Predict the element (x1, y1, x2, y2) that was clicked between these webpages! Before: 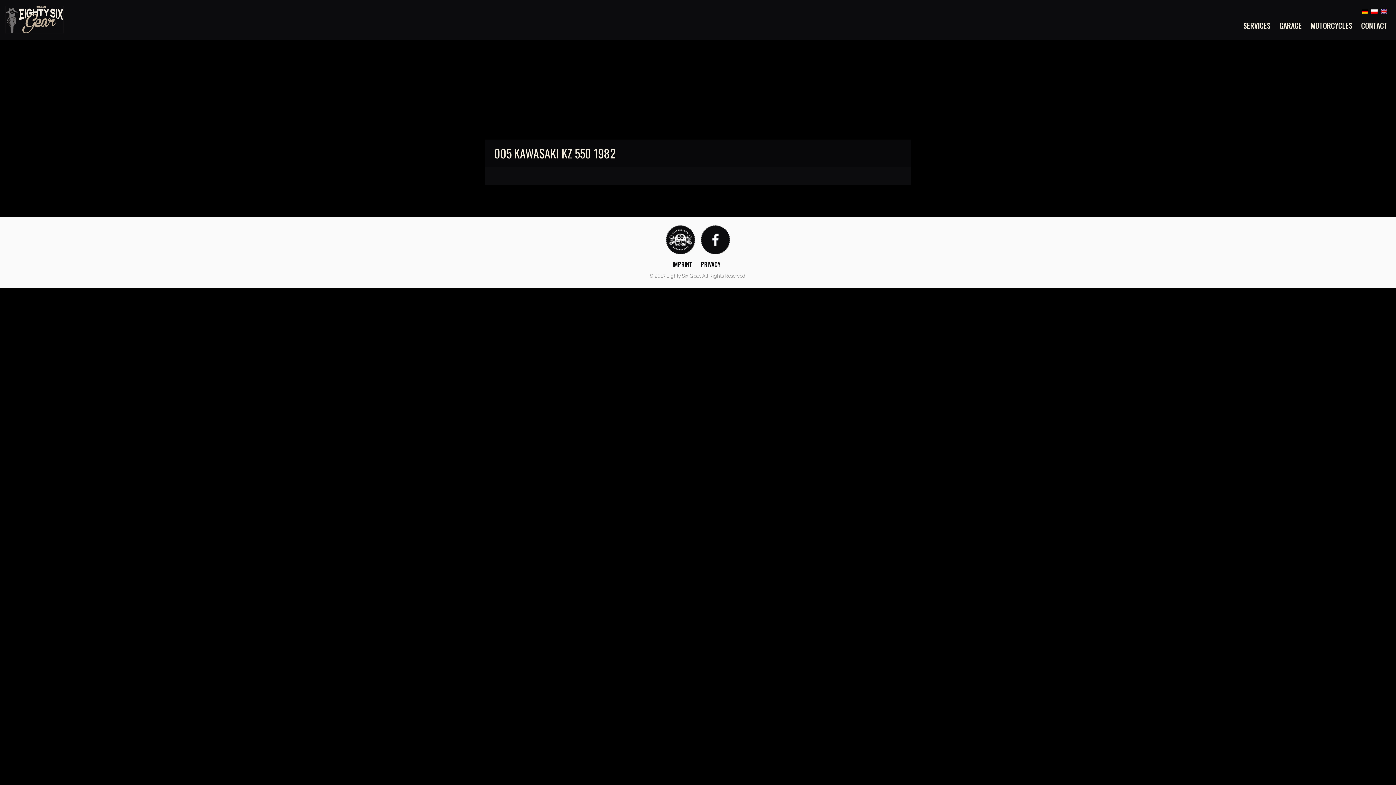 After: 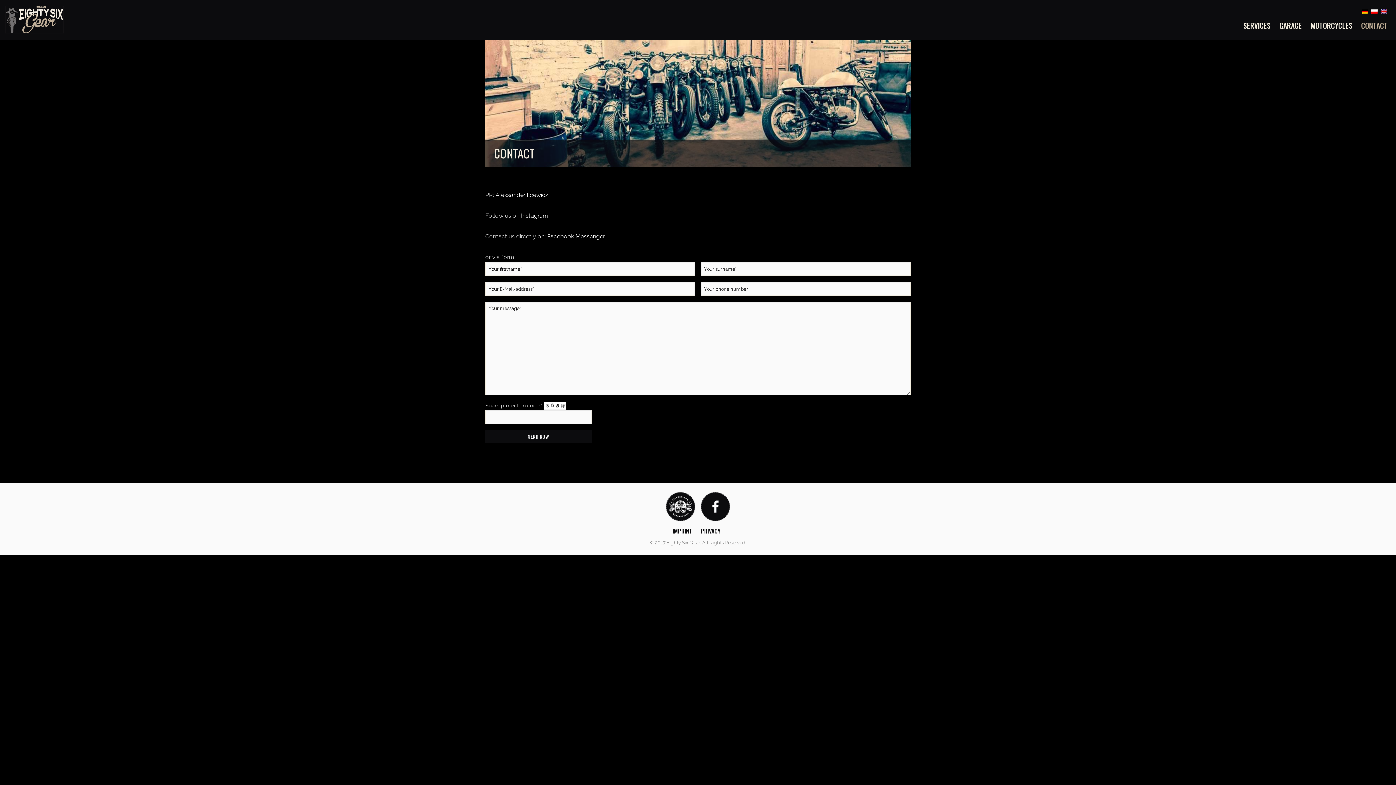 Action: label: CONTACT bbox: (1361, 21, 1387, 29)